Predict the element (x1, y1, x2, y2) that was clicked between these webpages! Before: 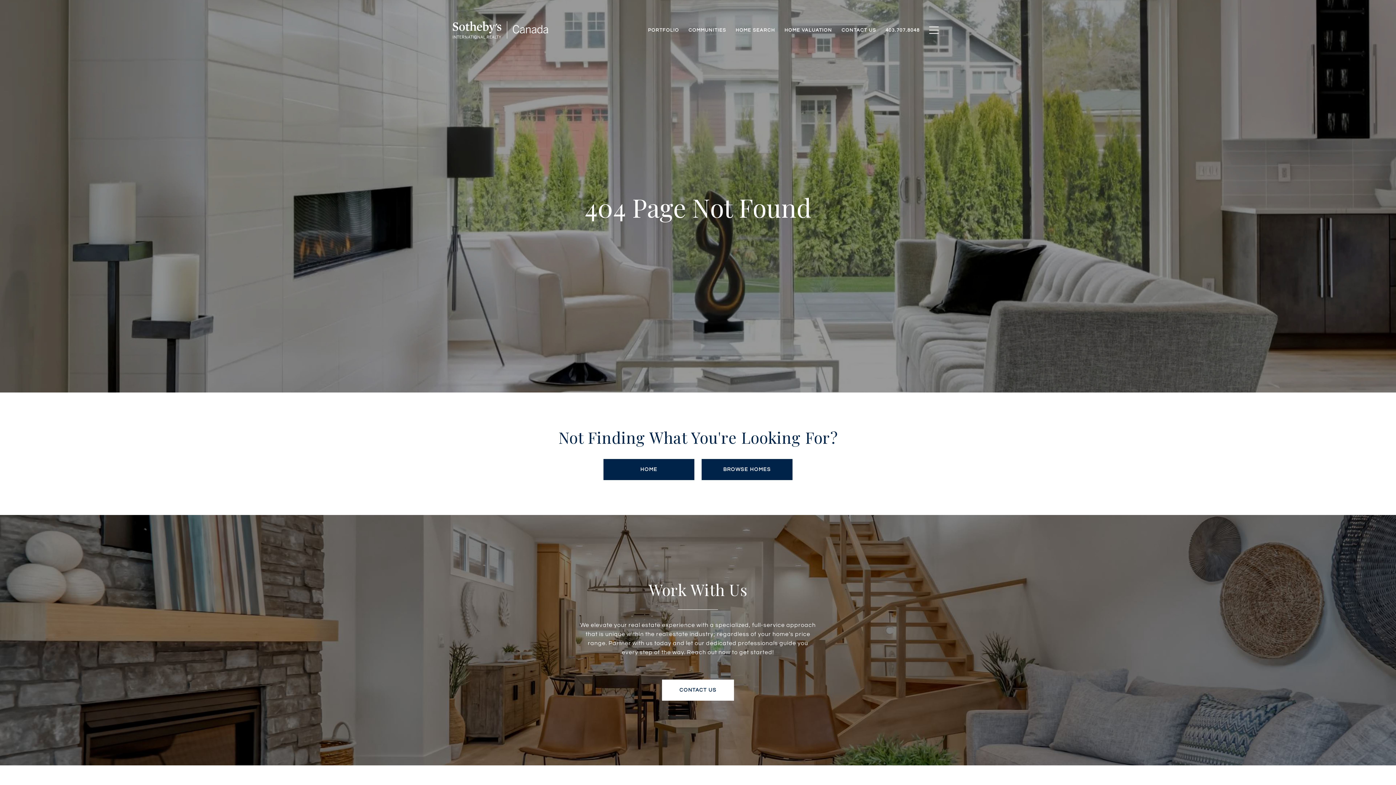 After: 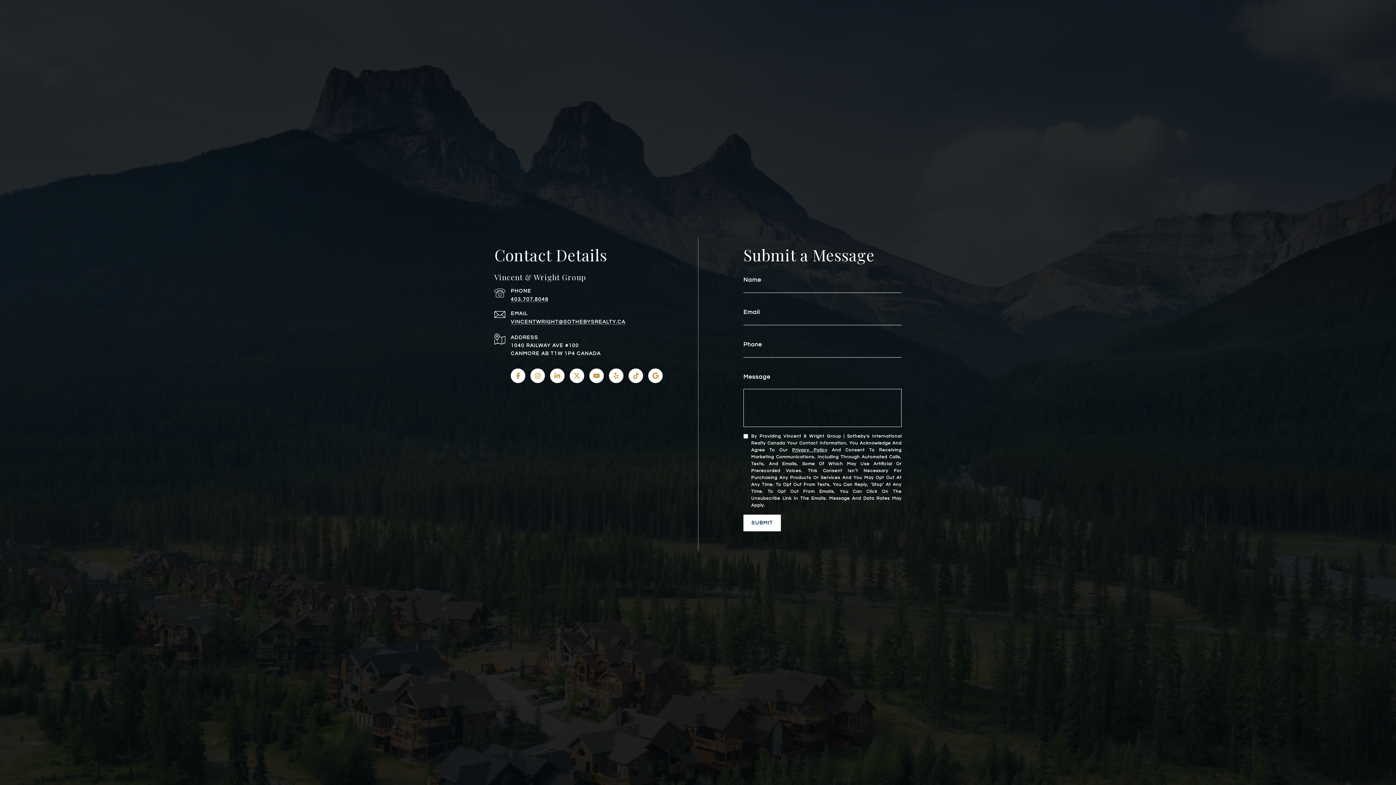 Action: bbox: (837, 23, 881, 37) label: CONTACT US